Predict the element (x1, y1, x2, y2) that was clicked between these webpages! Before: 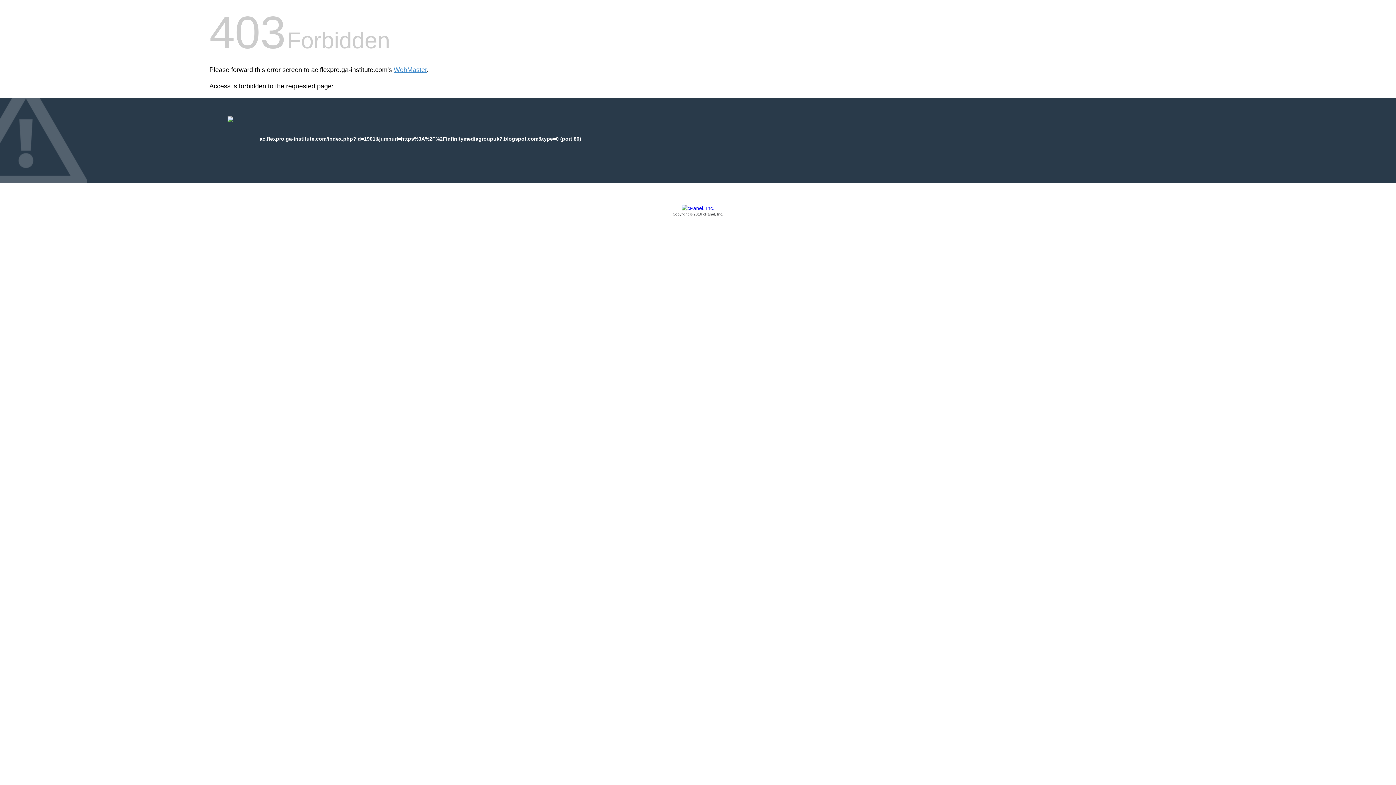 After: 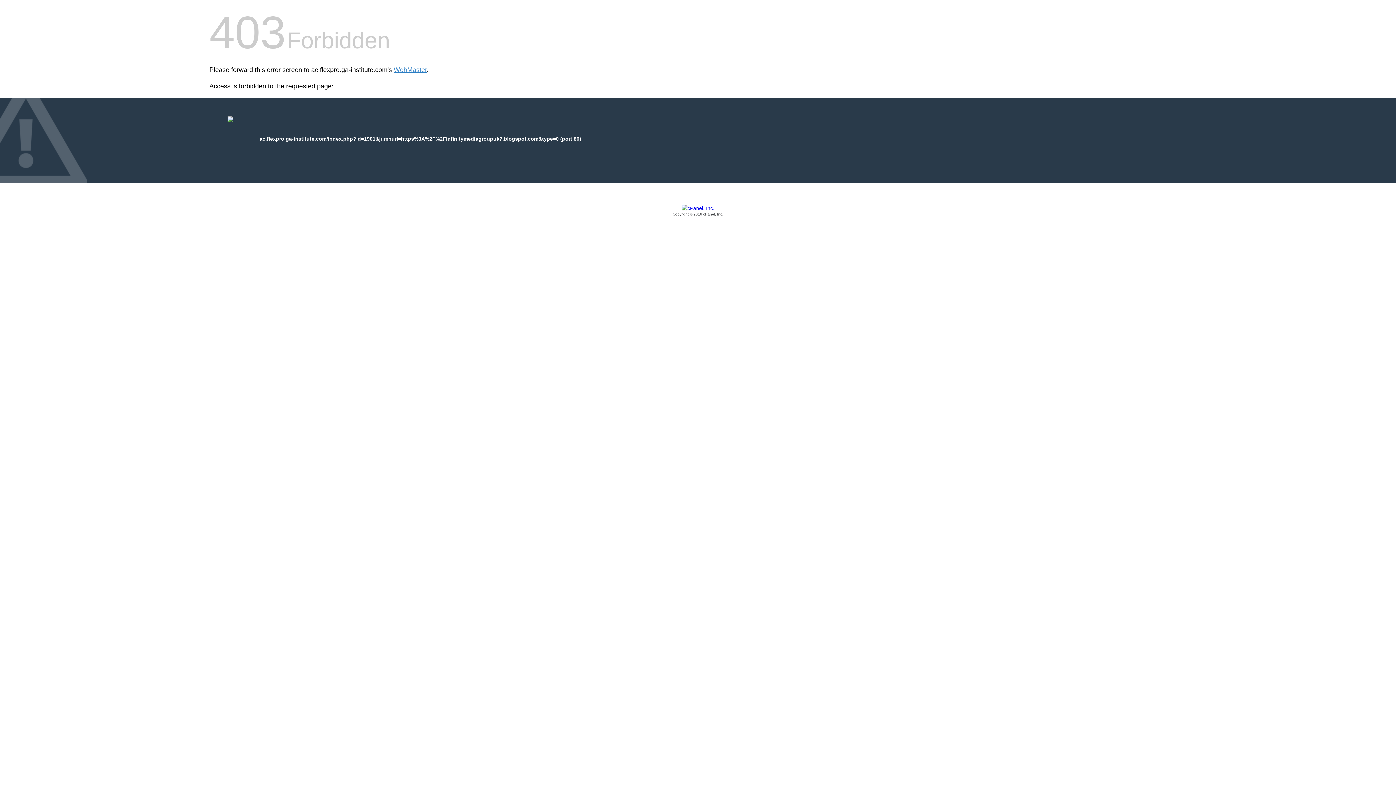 Action: bbox: (209, 205, 1186, 217) label: Copyright © 2016 cPanel, Inc.